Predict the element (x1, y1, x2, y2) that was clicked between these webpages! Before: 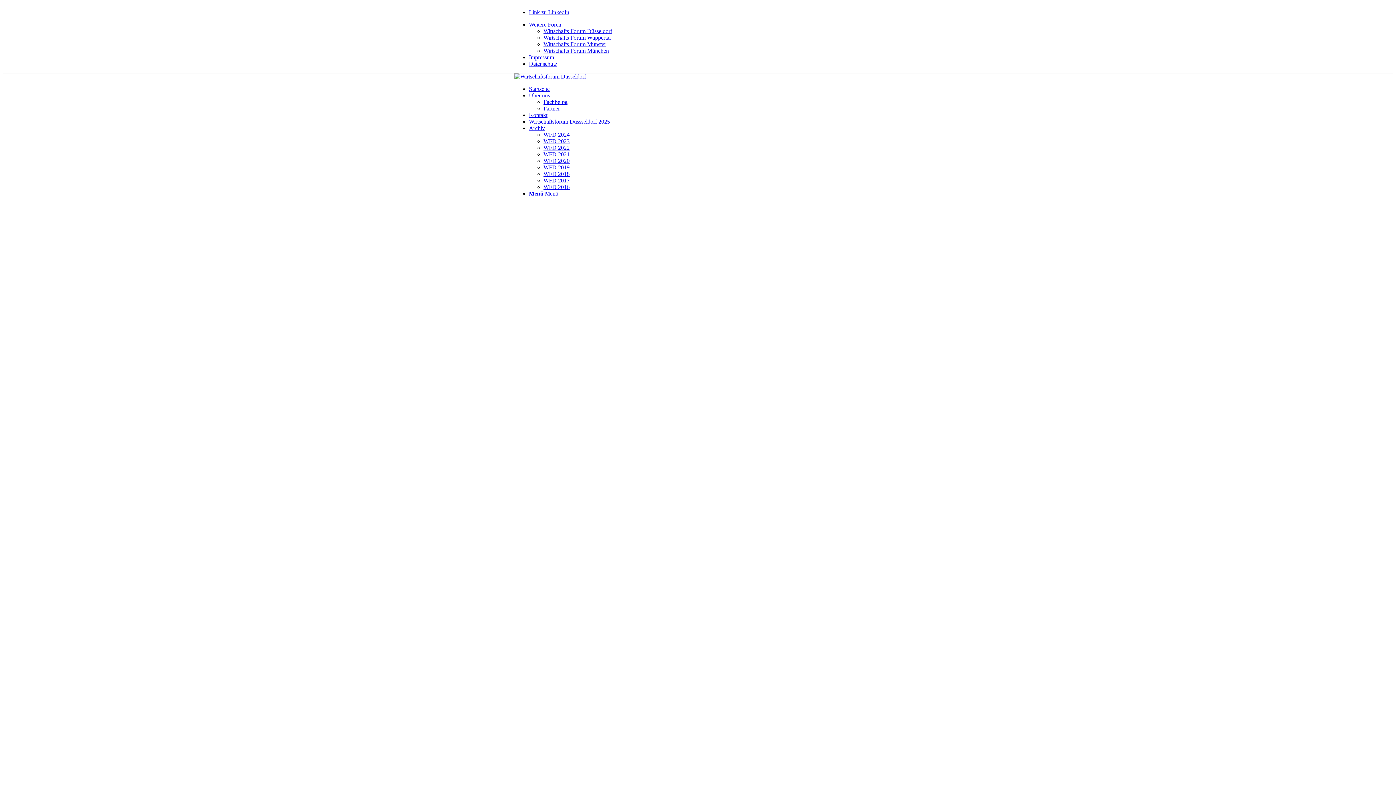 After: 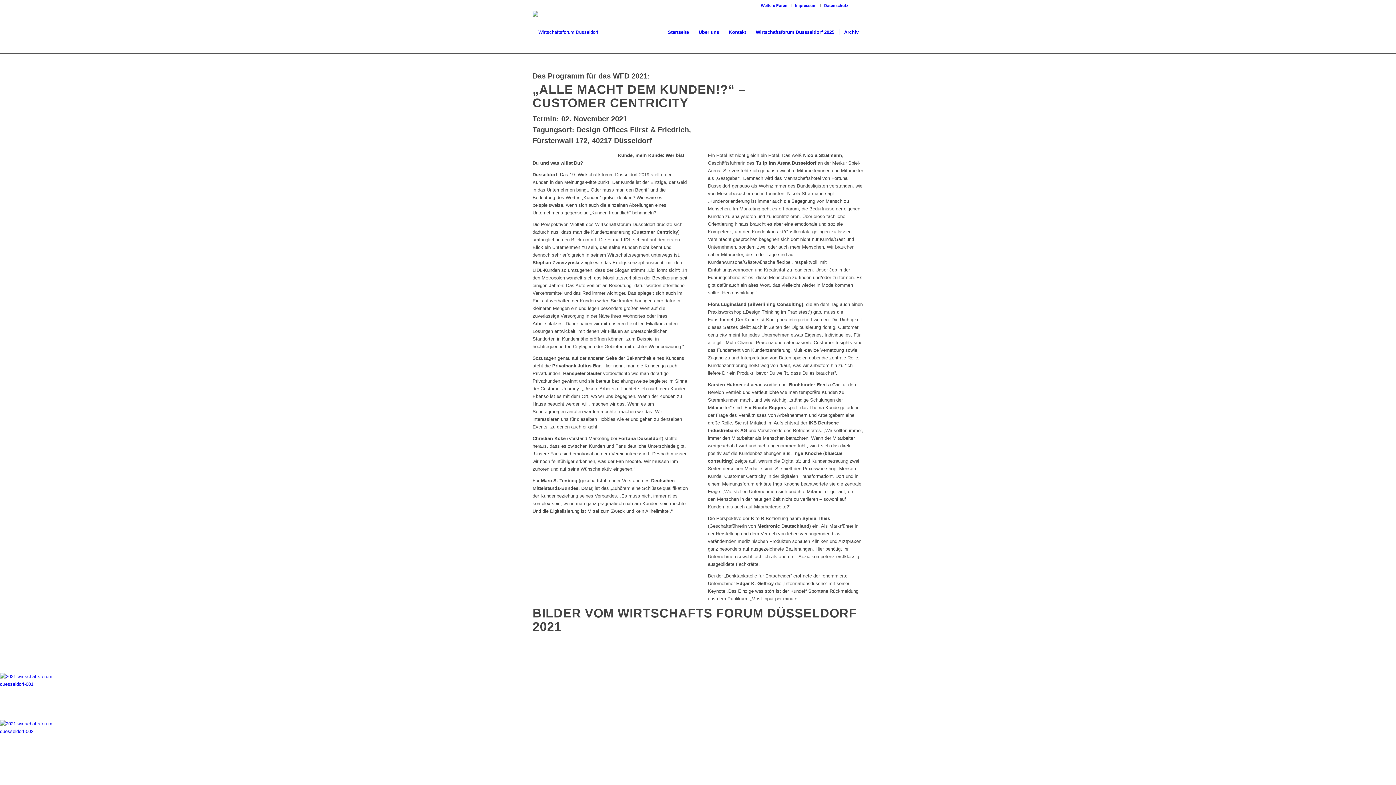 Action: label: WFD 2021 bbox: (543, 151, 569, 157)